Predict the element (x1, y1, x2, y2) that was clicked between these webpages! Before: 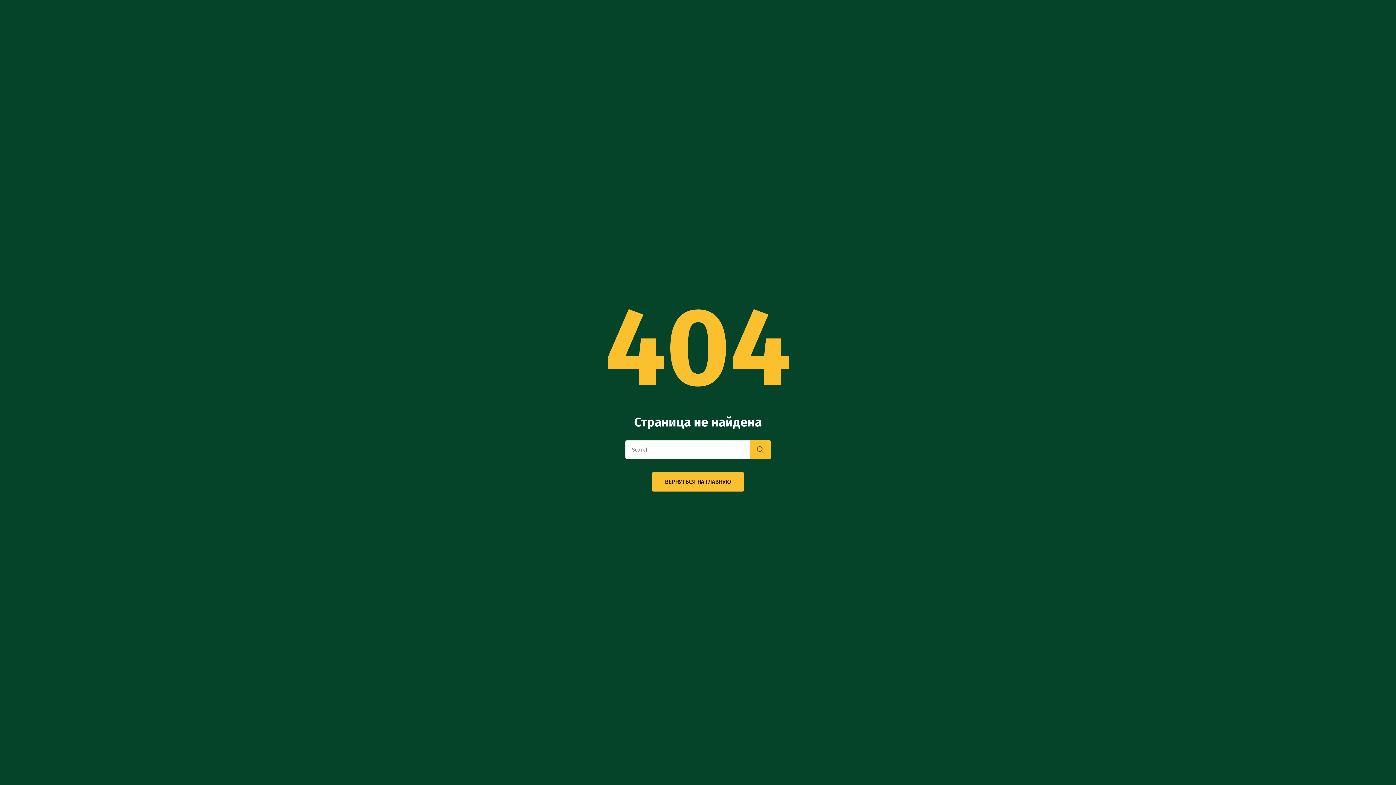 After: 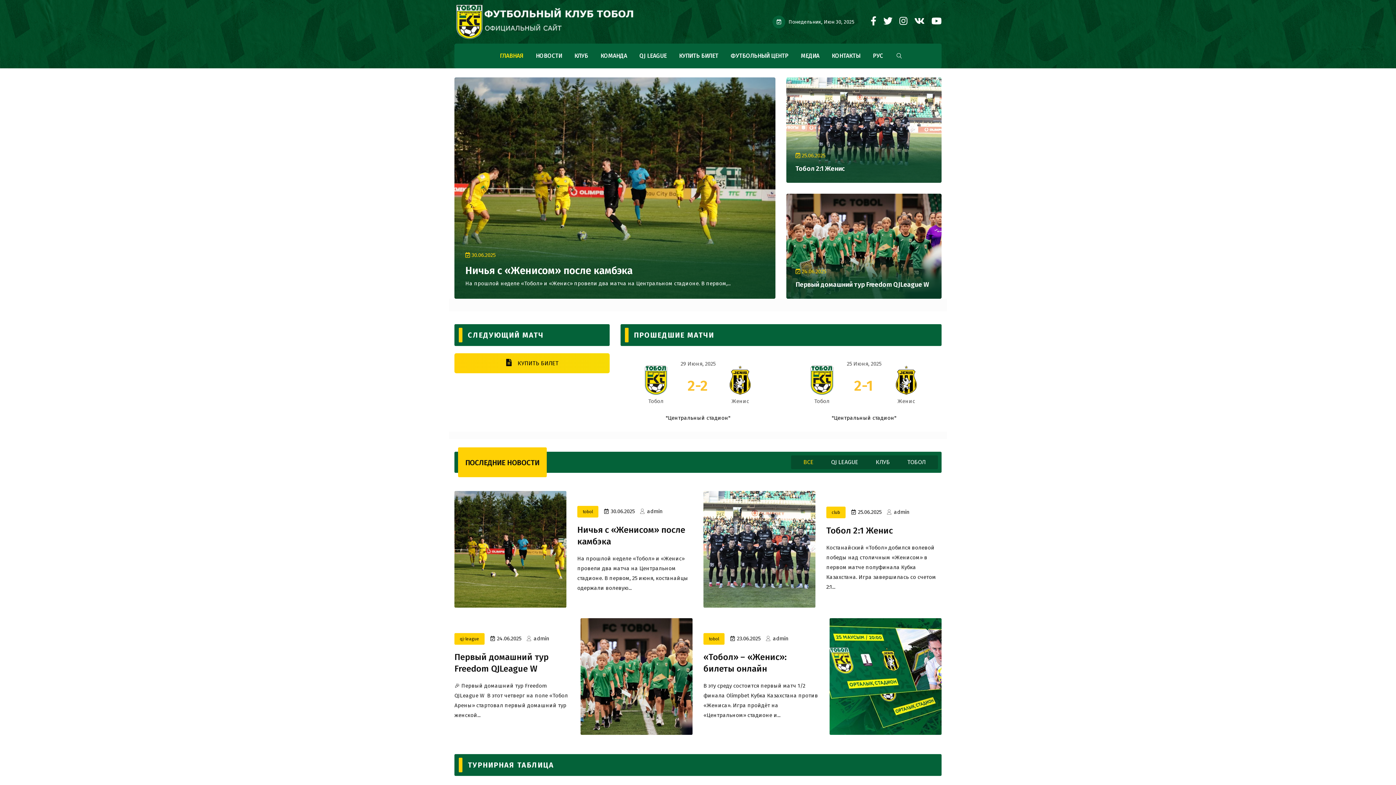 Action: bbox: (652, 472, 744, 491) label: ВЕРНУТЬСЯ НА ГЛАВНУЮ